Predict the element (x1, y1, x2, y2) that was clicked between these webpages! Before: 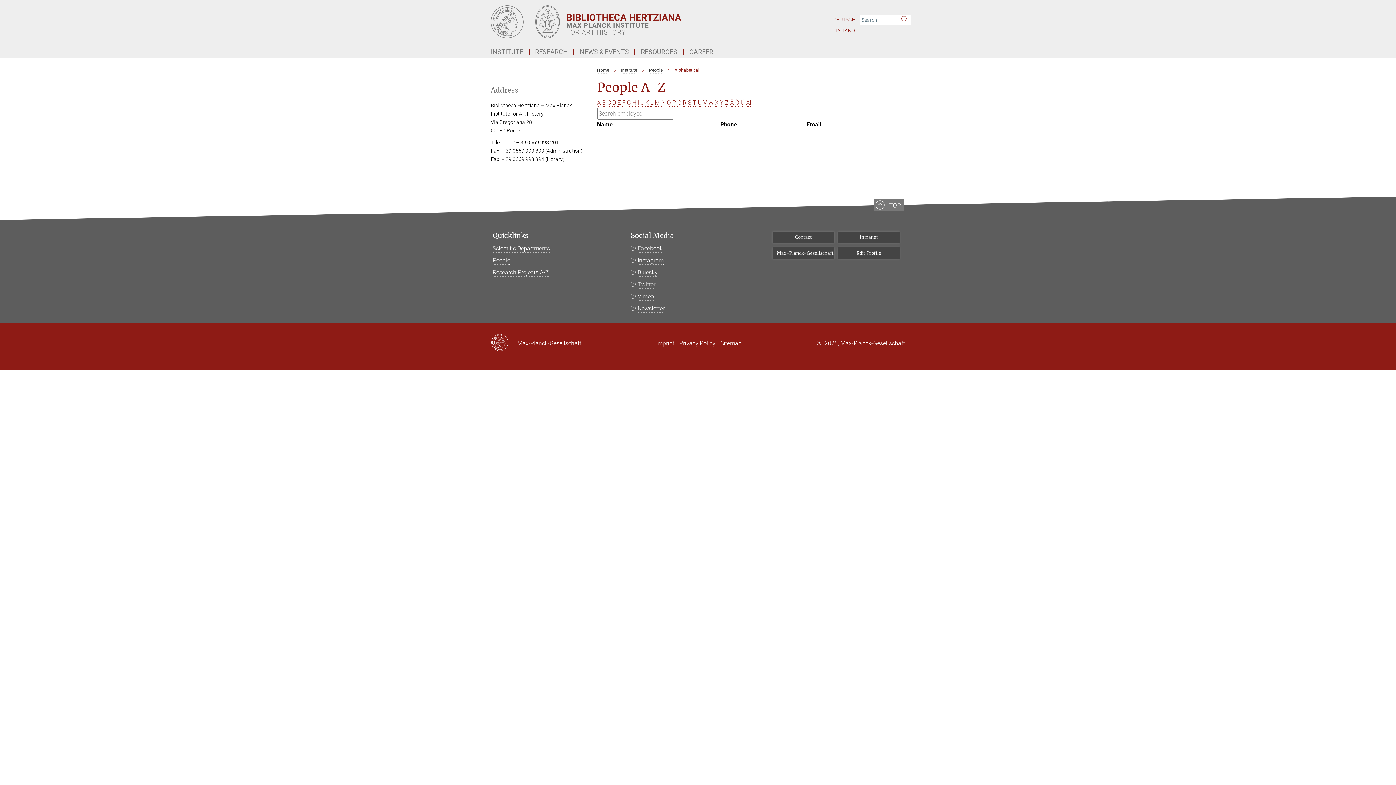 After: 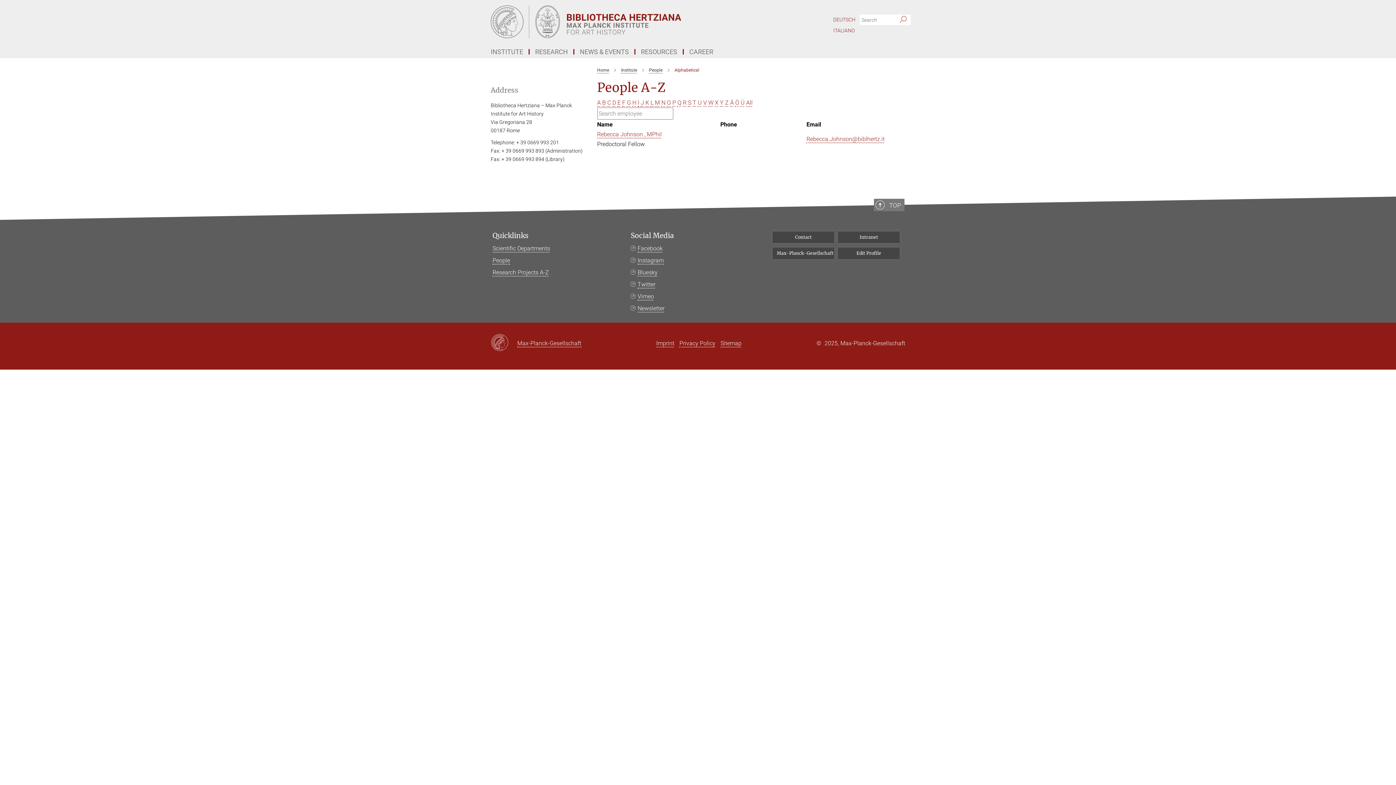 Action: label: J bbox: (640, 99, 644, 106)